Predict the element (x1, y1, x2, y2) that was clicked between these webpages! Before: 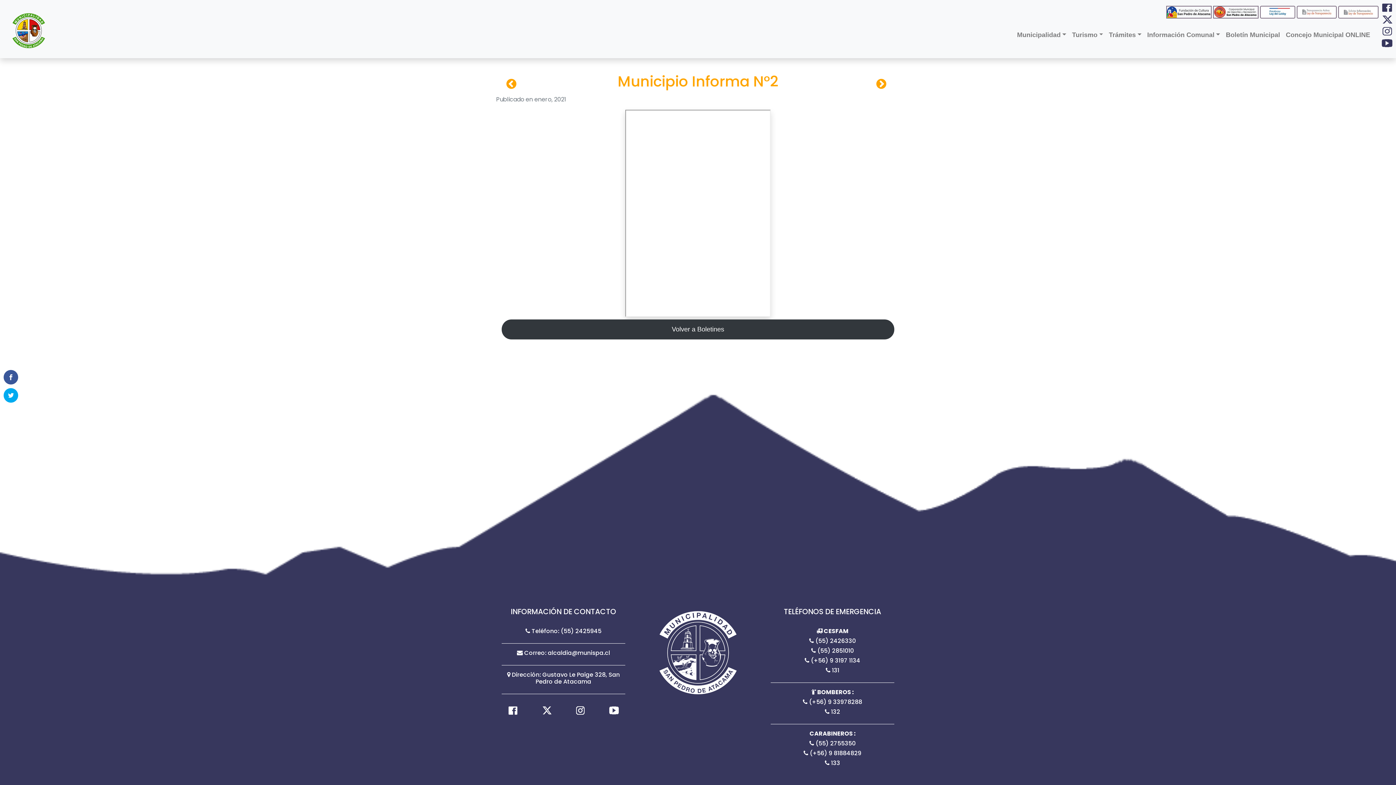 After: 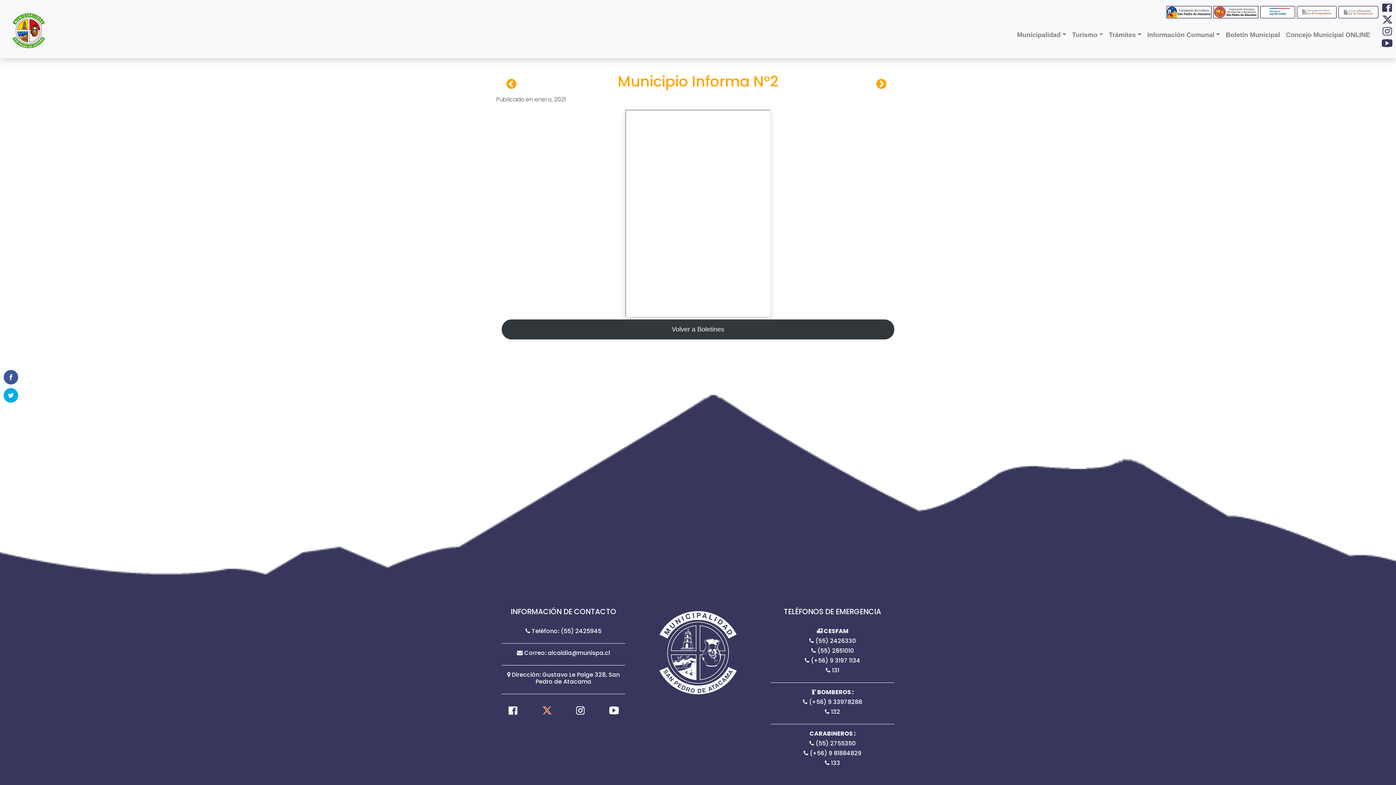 Action: bbox: (542, 707, 551, 713)